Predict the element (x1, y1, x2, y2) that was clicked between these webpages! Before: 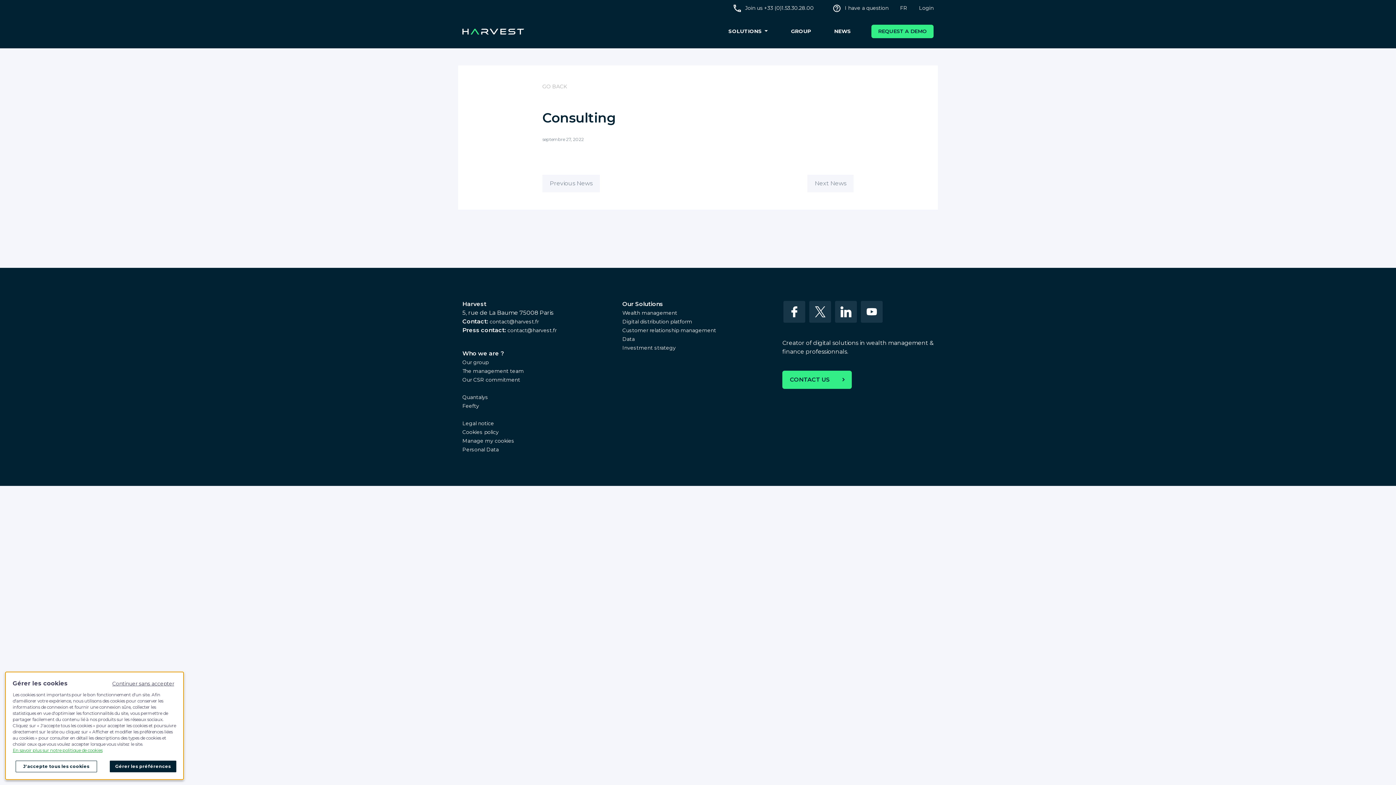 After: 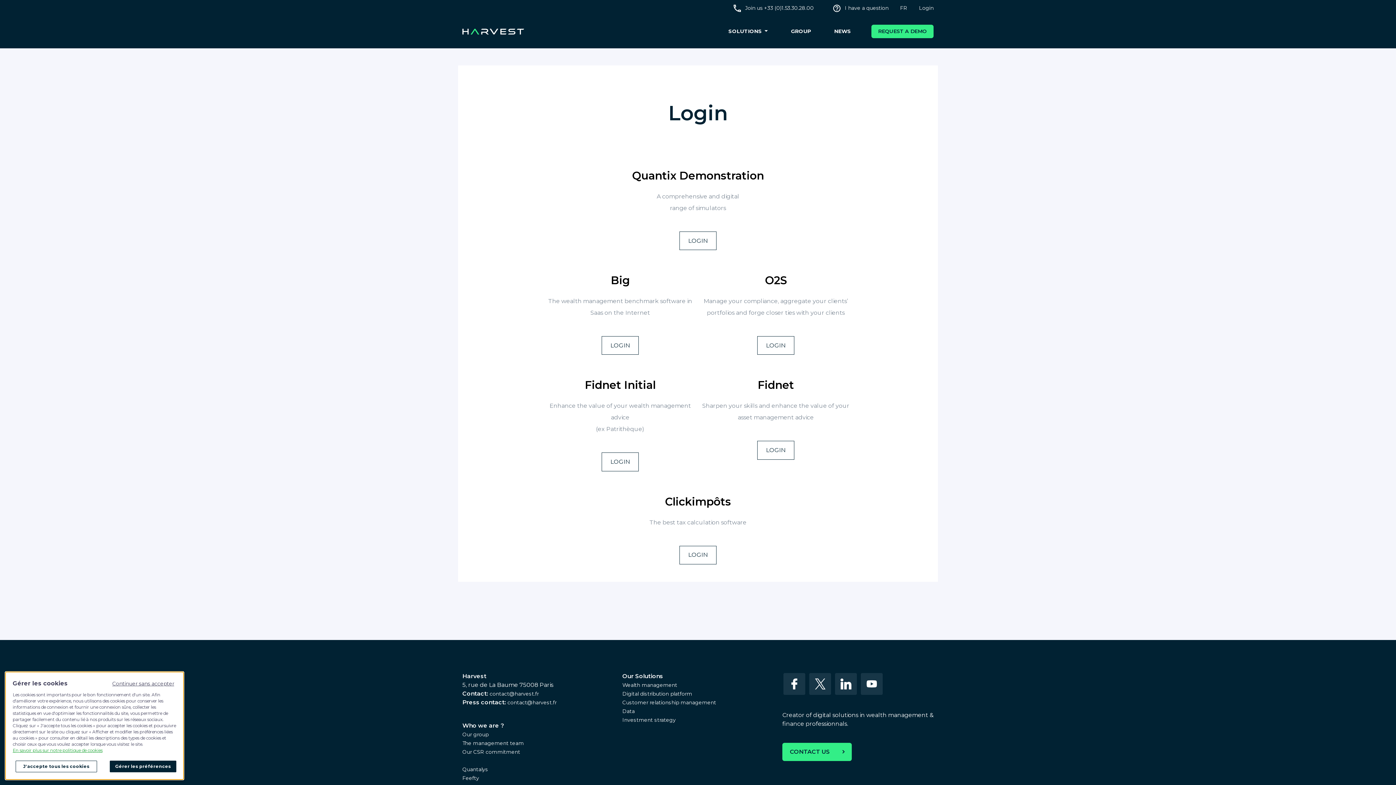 Action: bbox: (919, 4, 933, 12) label: Login